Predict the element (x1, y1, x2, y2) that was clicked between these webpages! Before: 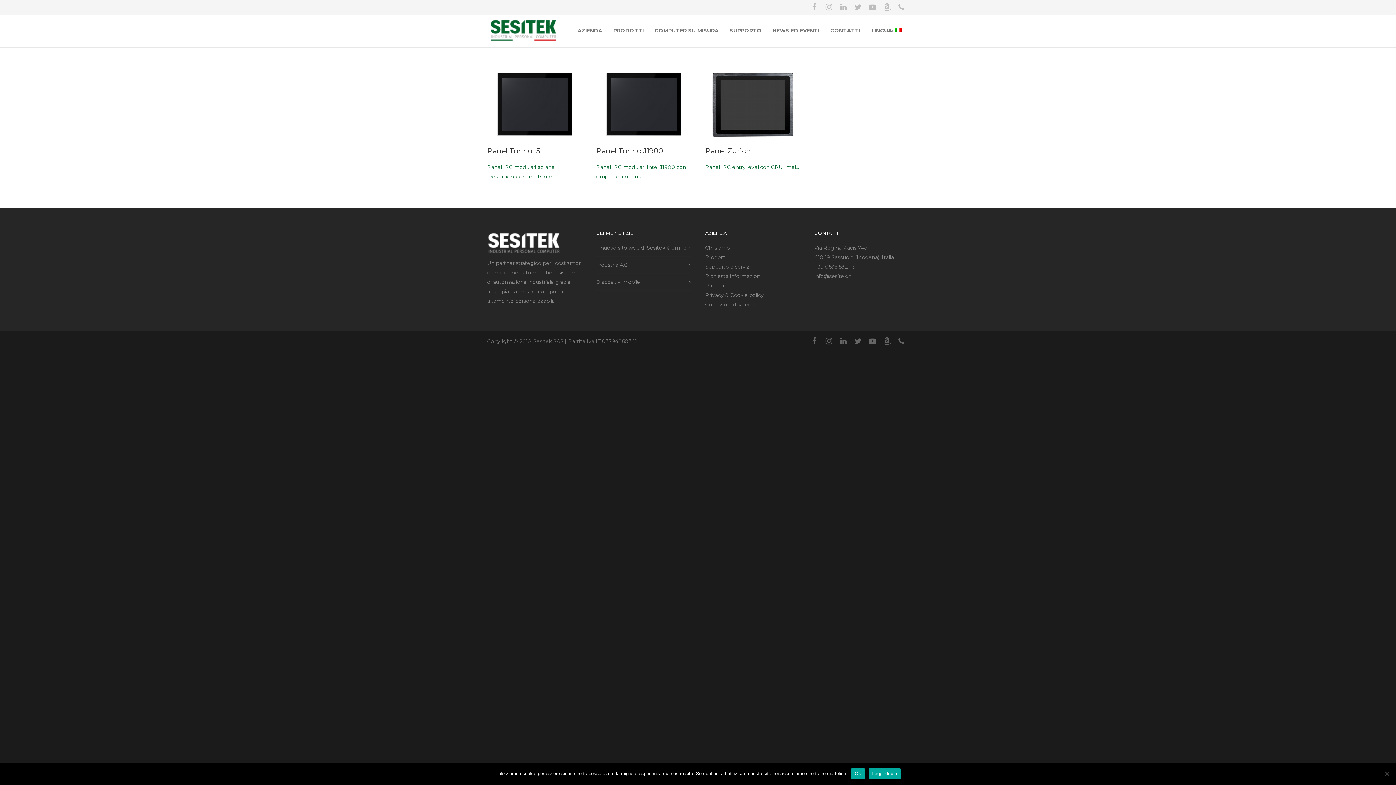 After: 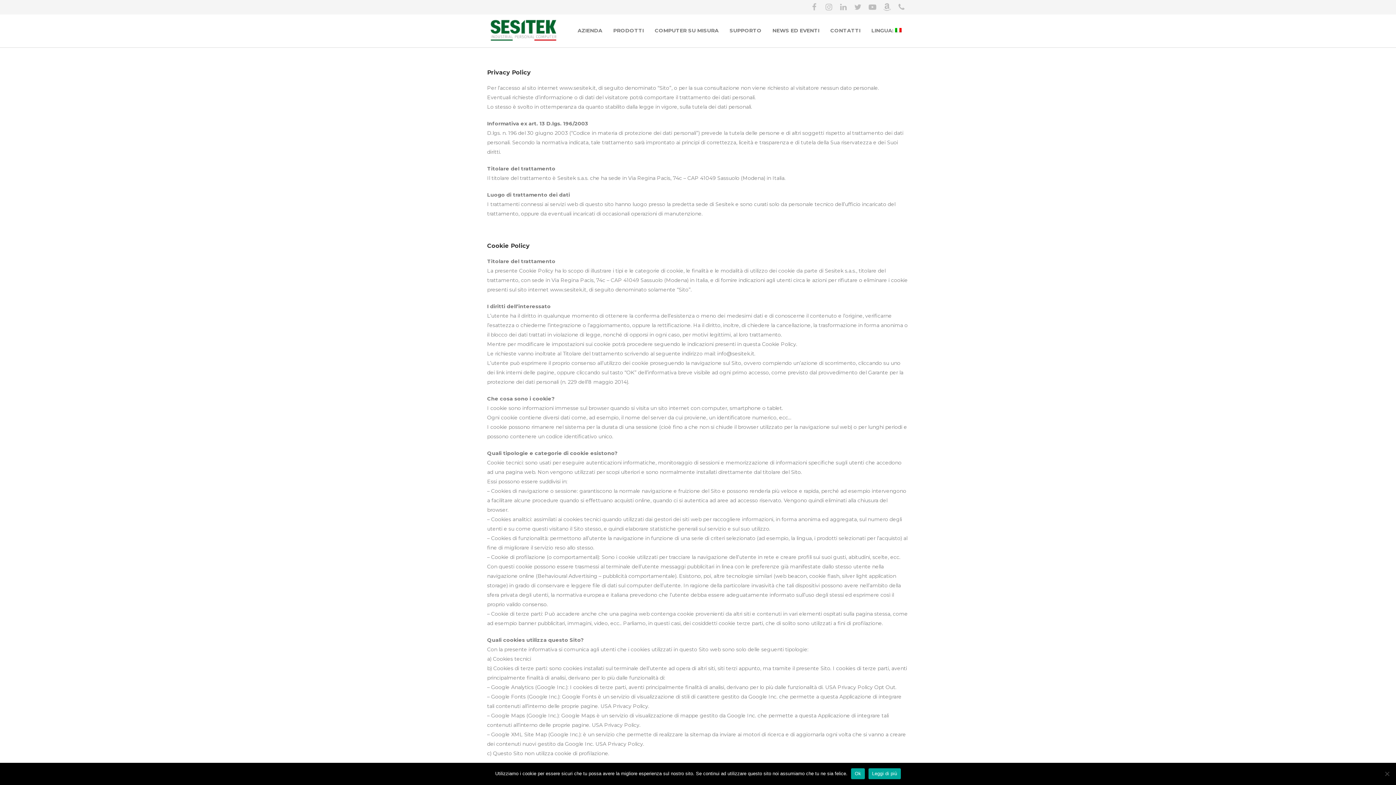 Action: bbox: (705, 292, 764, 298) label: Privacy & Cookie policy